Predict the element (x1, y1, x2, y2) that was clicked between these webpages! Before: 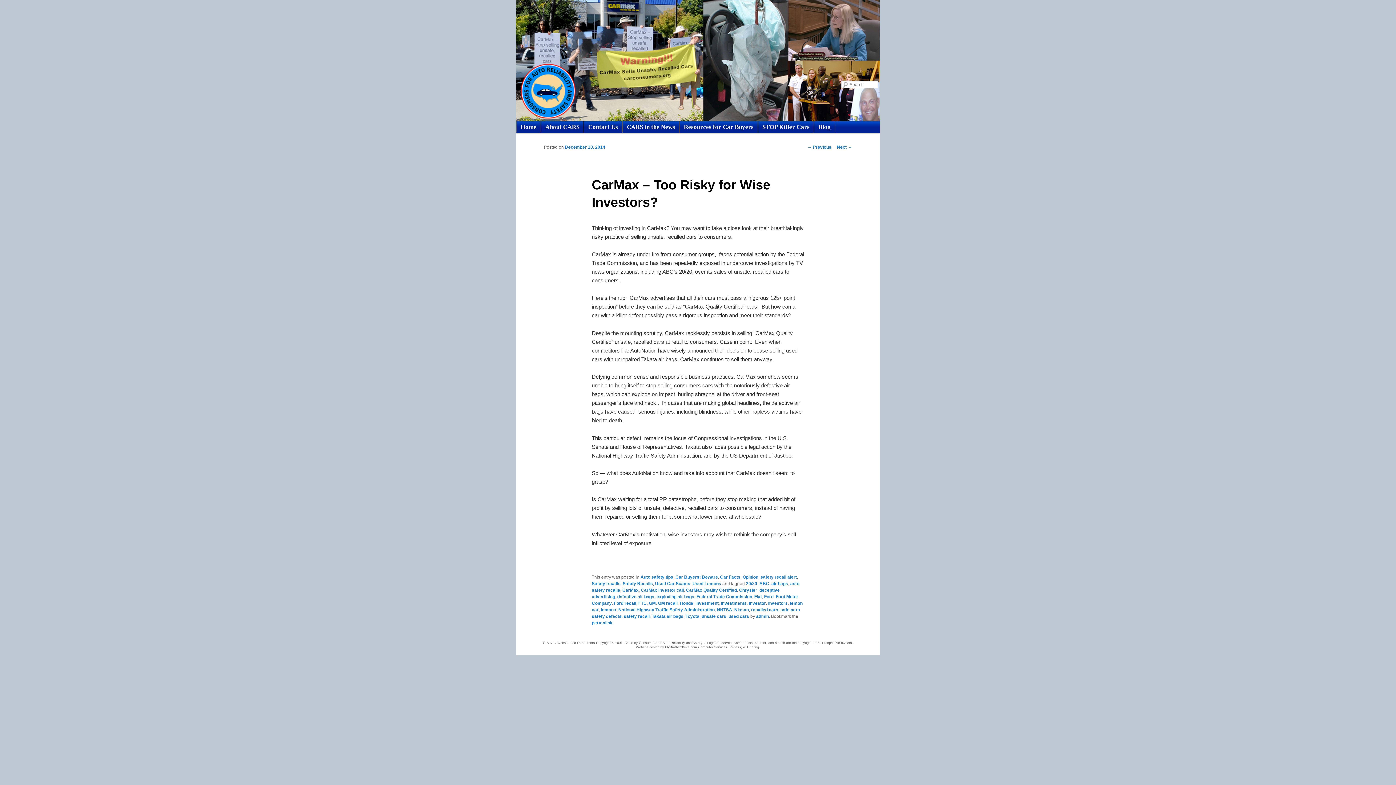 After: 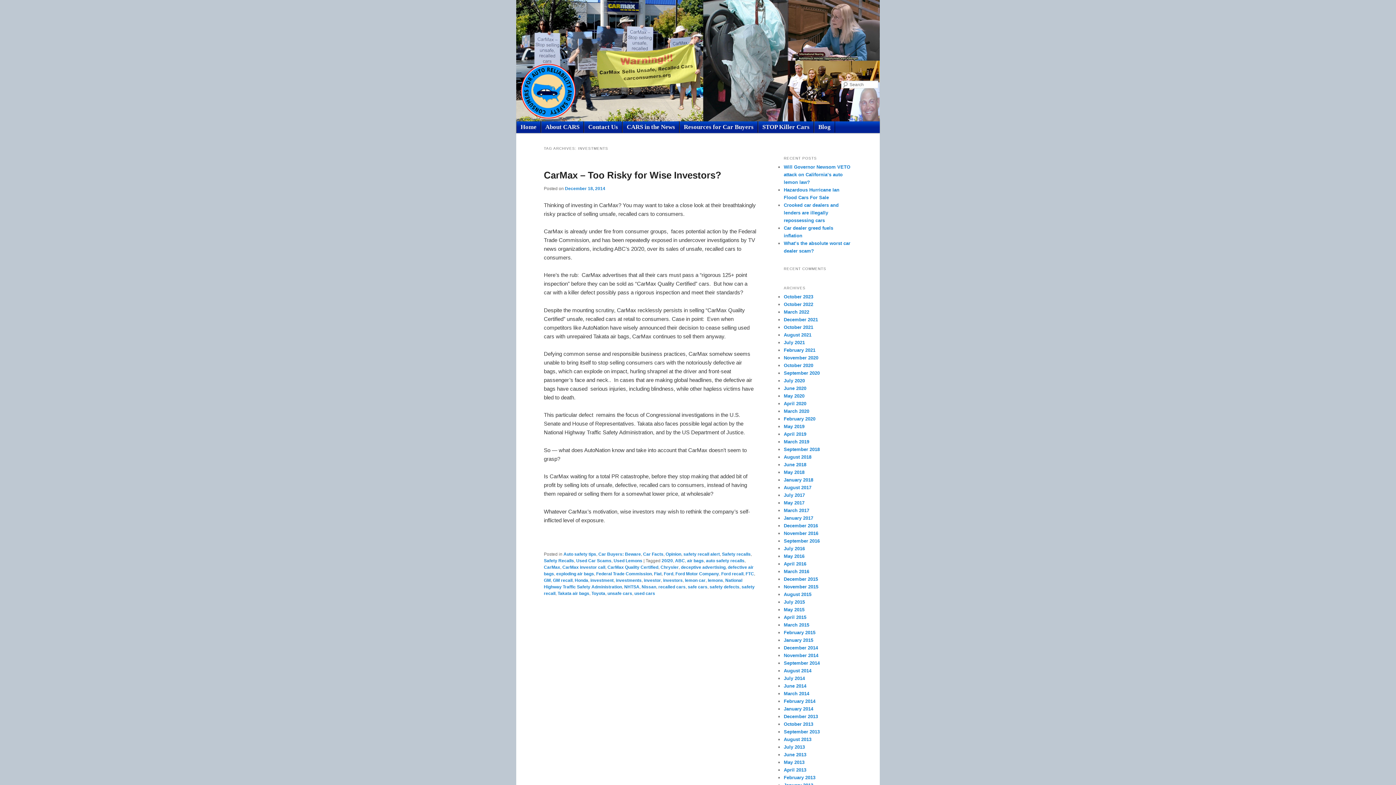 Action: label: investments bbox: (721, 601, 746, 606)